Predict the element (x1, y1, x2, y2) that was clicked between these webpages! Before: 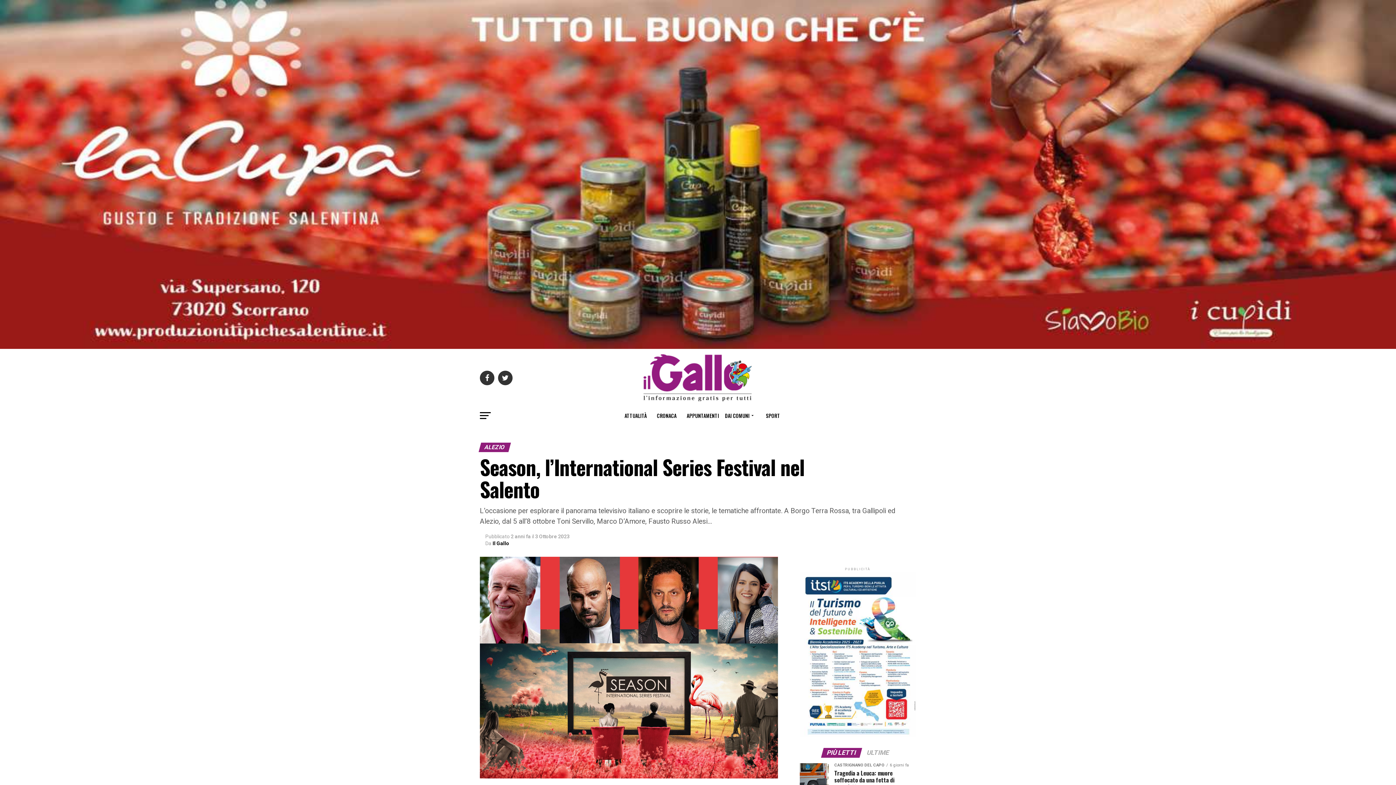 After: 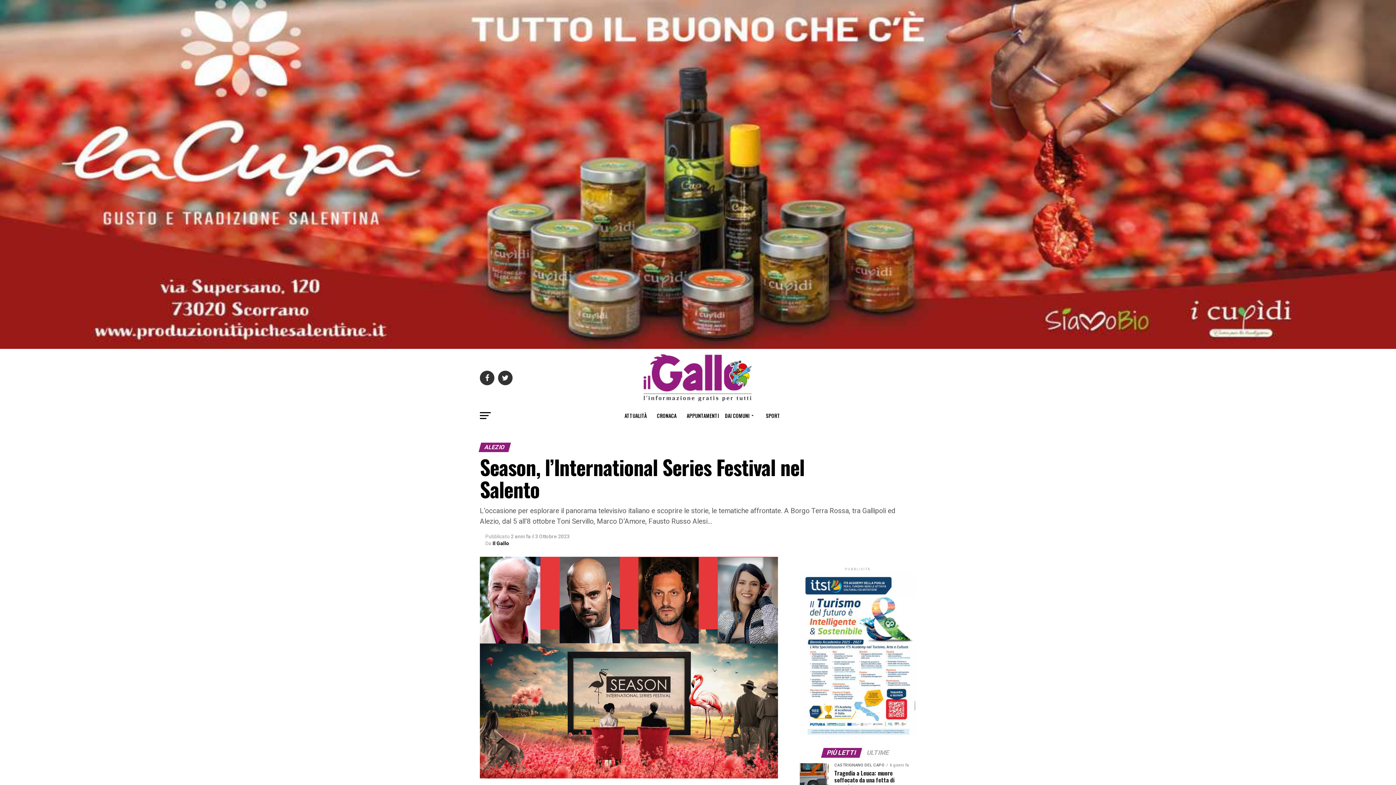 Action: bbox: (800, 732, 916, 739)